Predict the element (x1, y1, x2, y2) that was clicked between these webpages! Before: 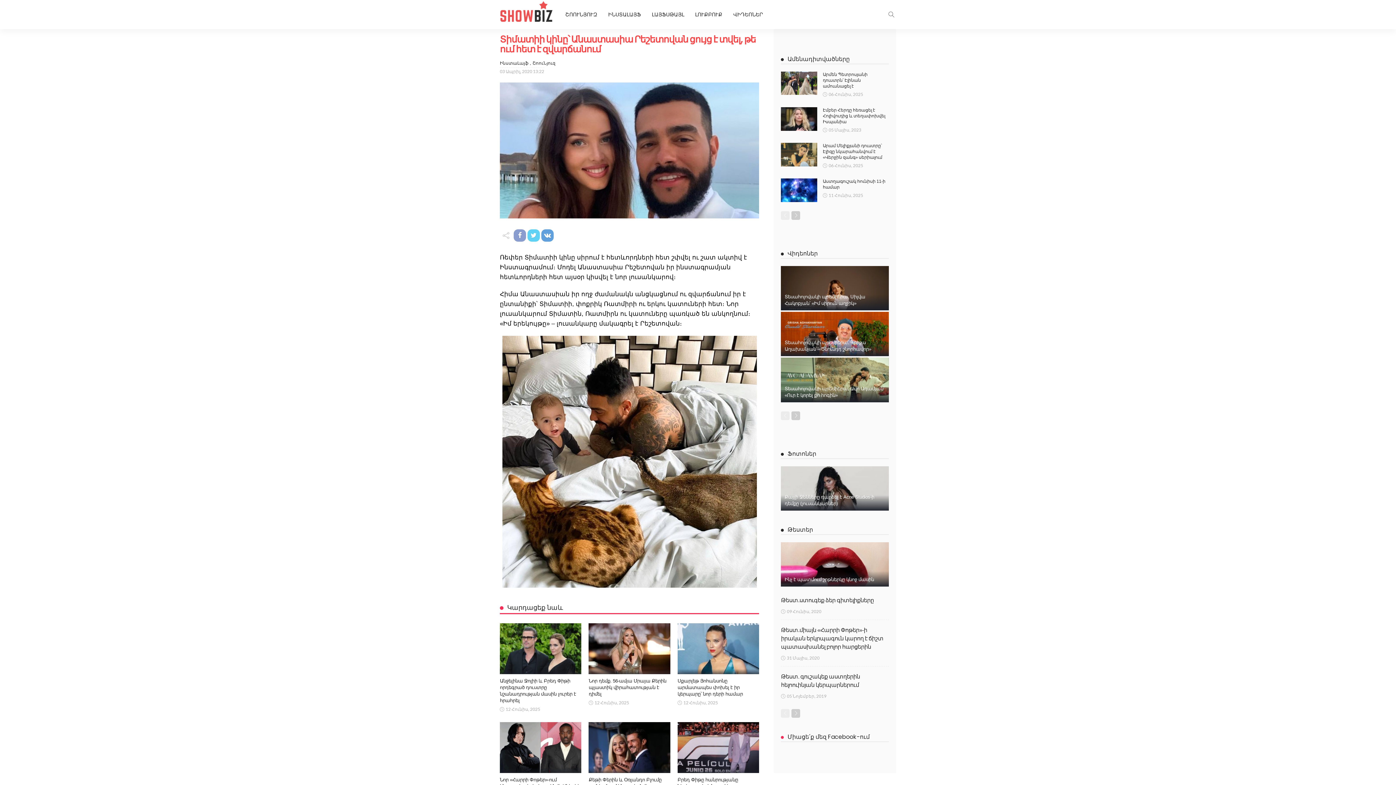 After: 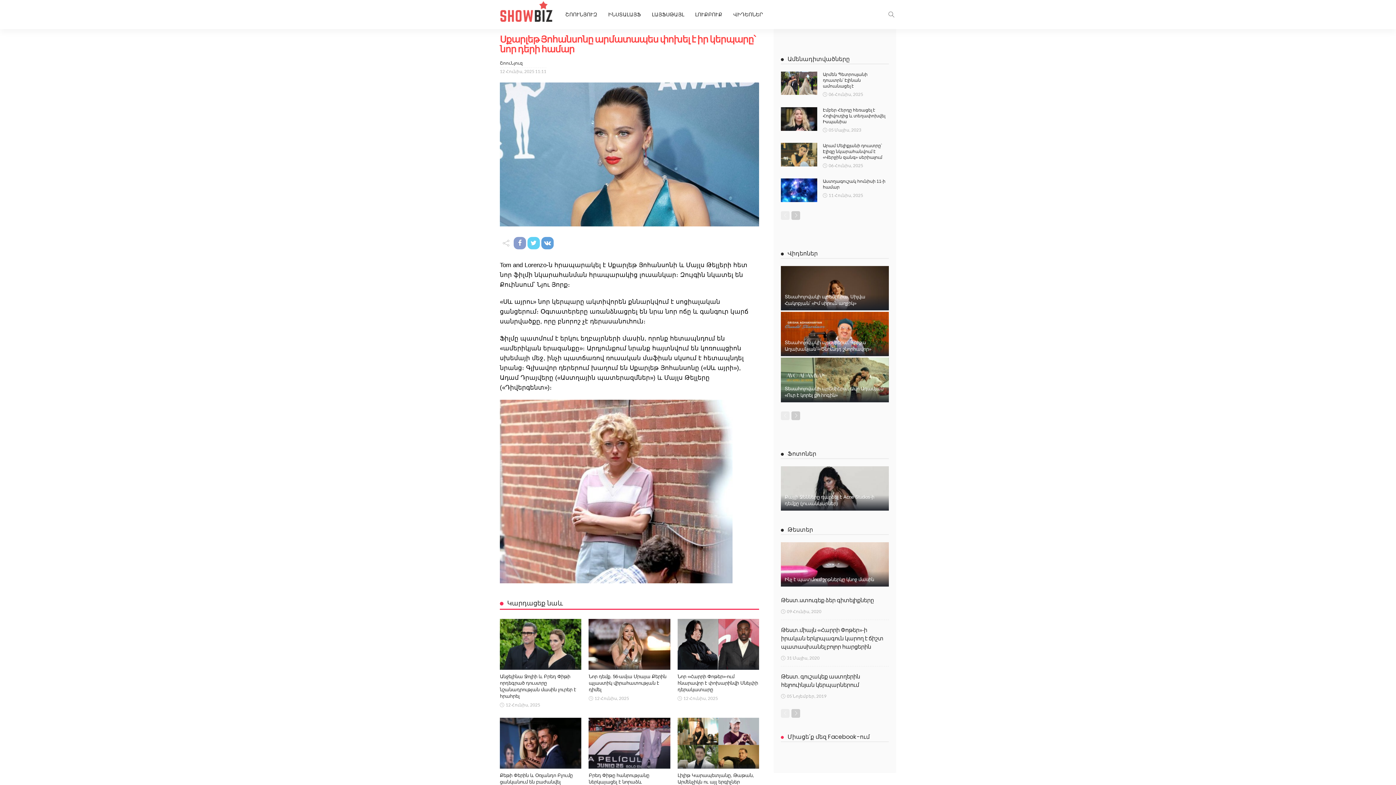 Action: bbox: (677, 623, 759, 674)